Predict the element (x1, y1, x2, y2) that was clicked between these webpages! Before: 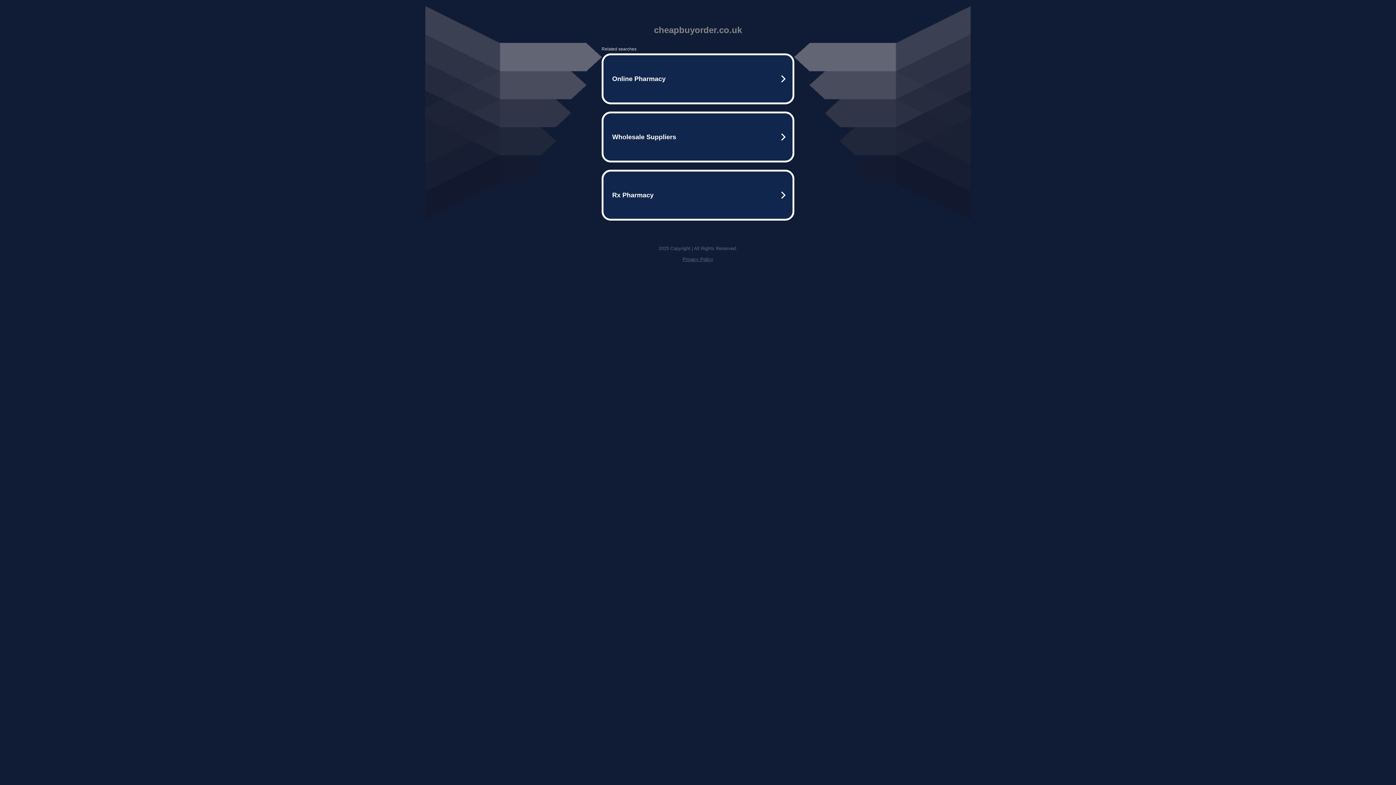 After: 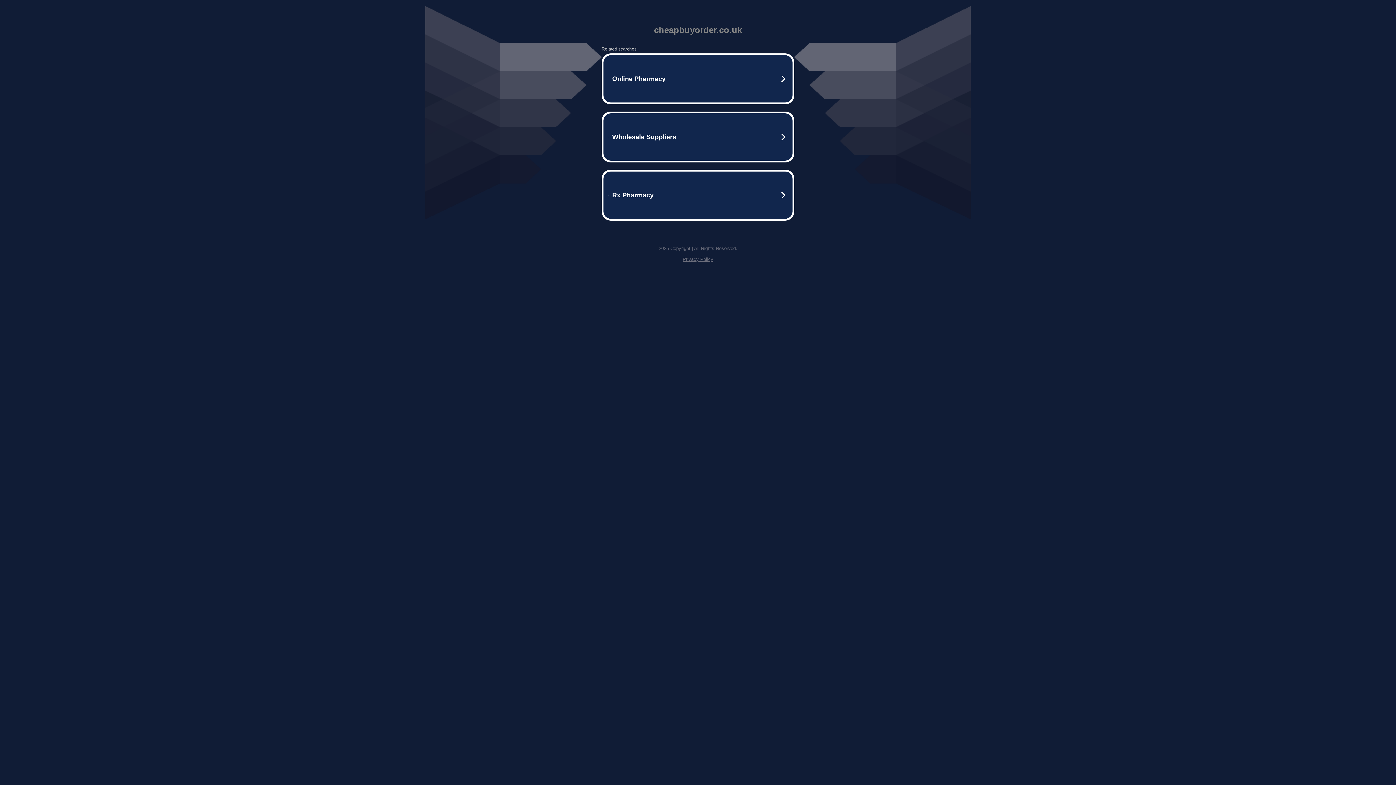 Action: bbox: (682, 256, 713, 262) label: Privacy Policy